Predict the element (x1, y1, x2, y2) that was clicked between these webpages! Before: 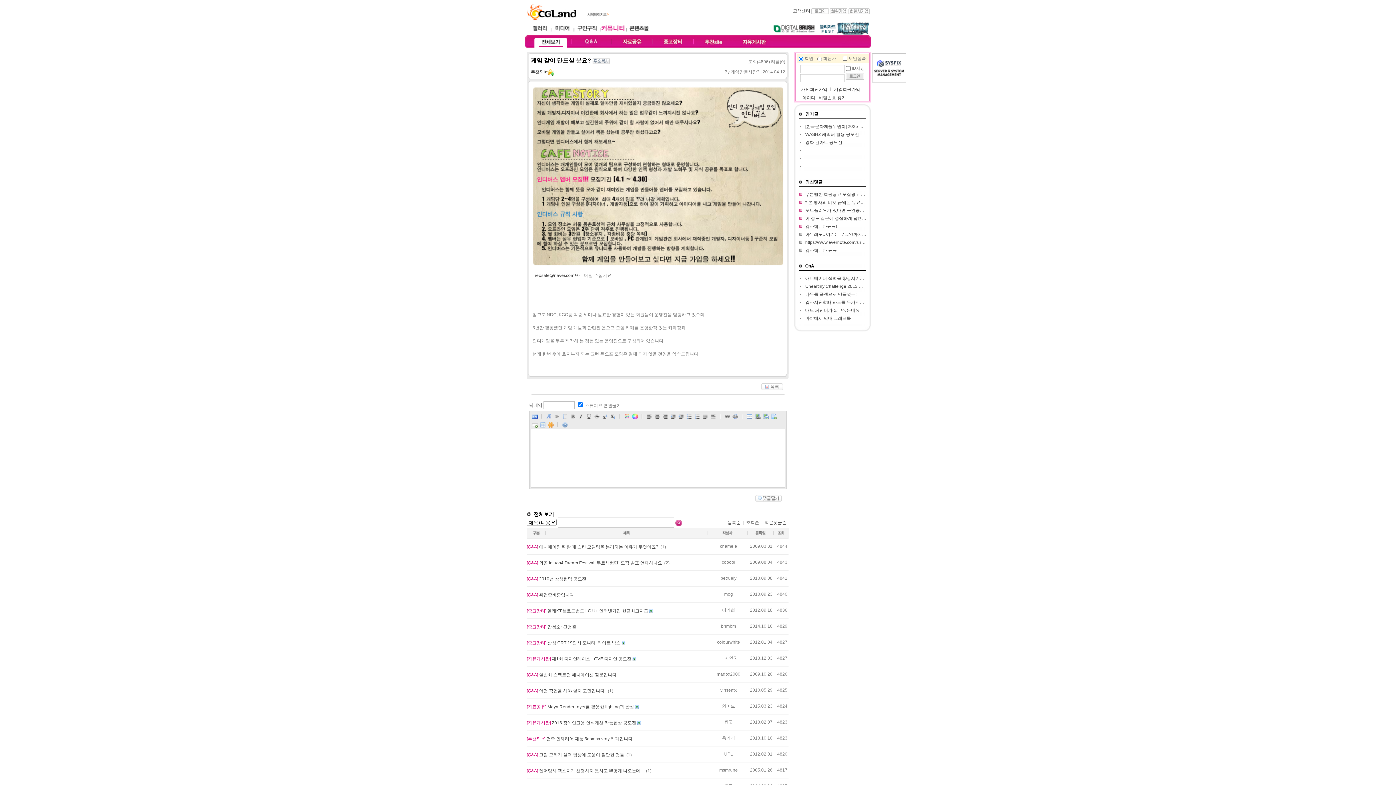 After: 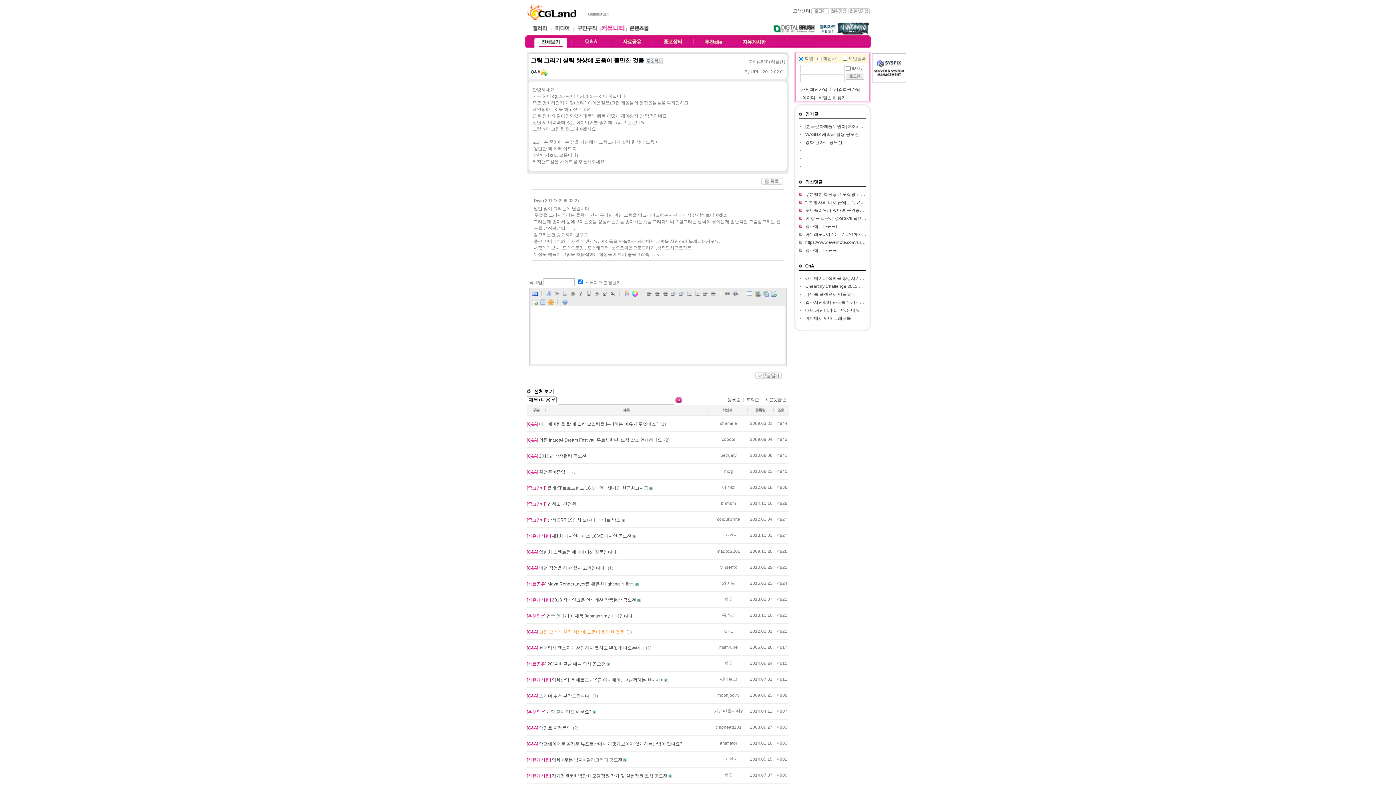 Action: bbox: (526, 752, 625, 757) label: [Q&A] 그림 그리기 실력 향상에 도움이 될만한 것들 